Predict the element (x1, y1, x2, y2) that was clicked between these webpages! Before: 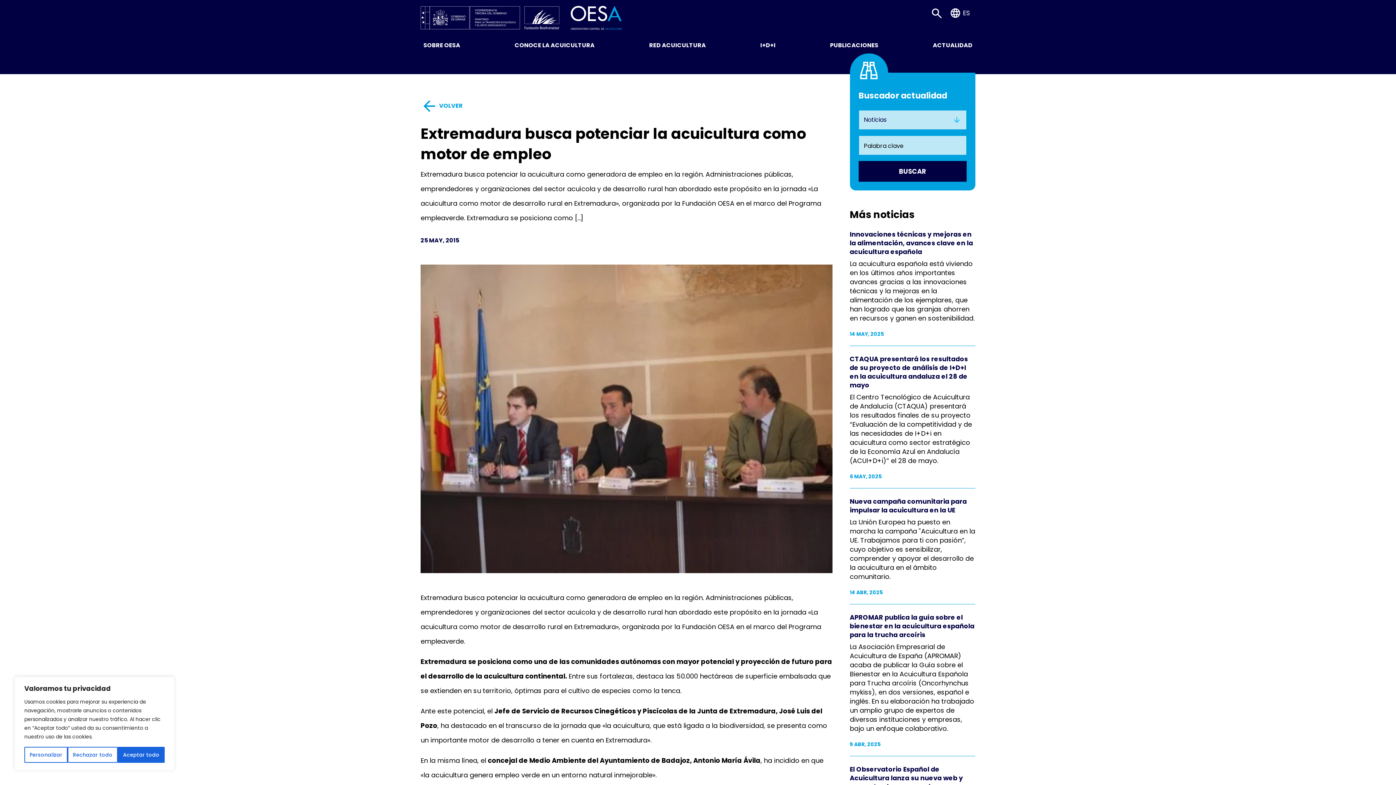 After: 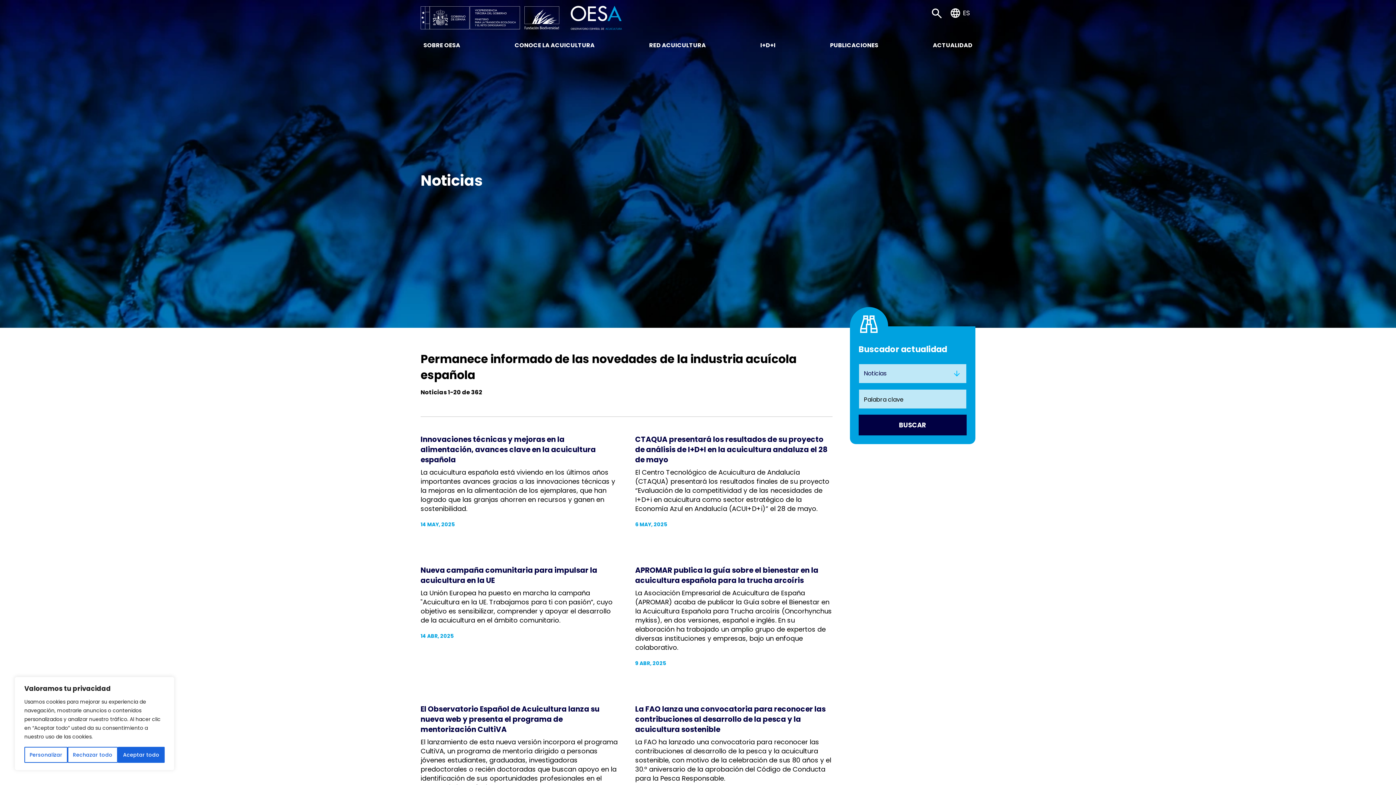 Action: label:  VOLVER bbox: (420, 97, 462, 114)